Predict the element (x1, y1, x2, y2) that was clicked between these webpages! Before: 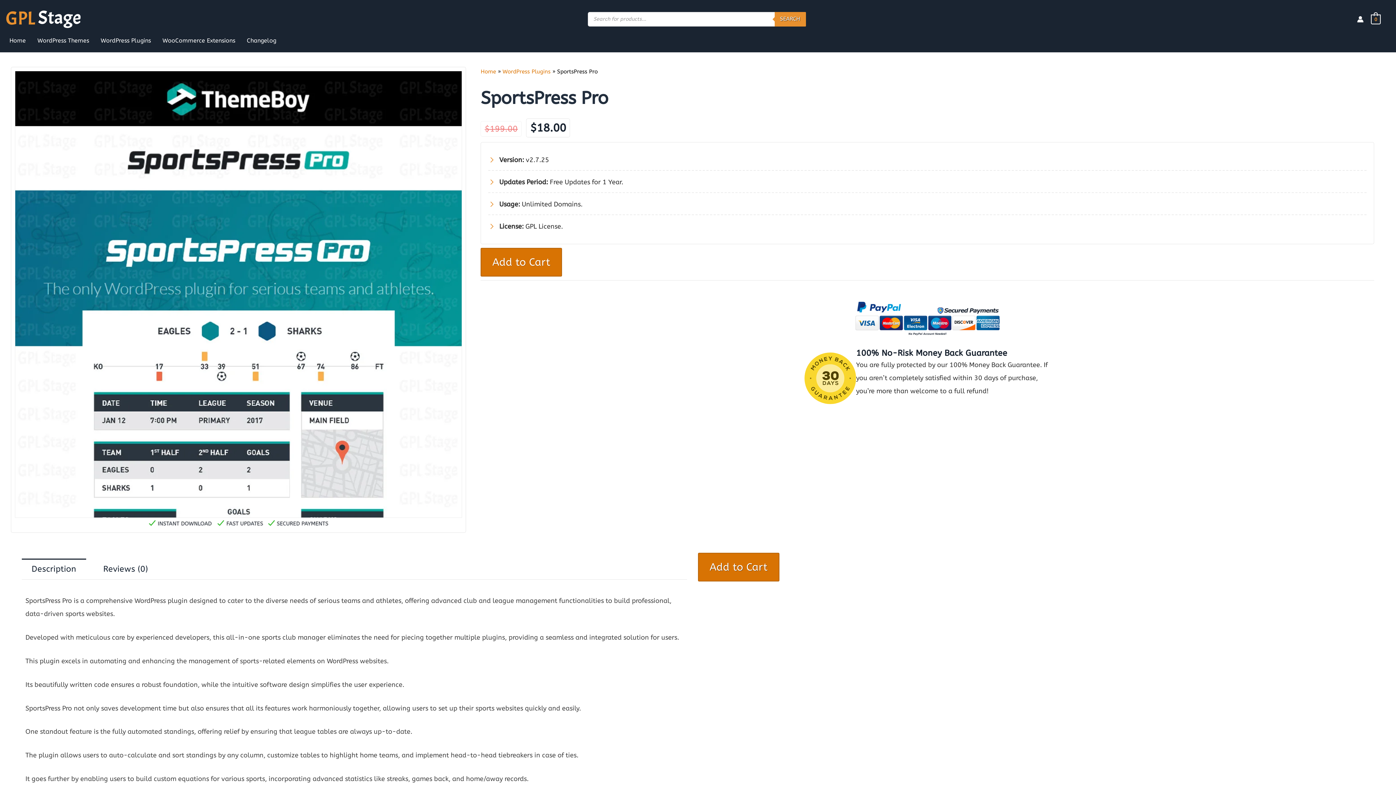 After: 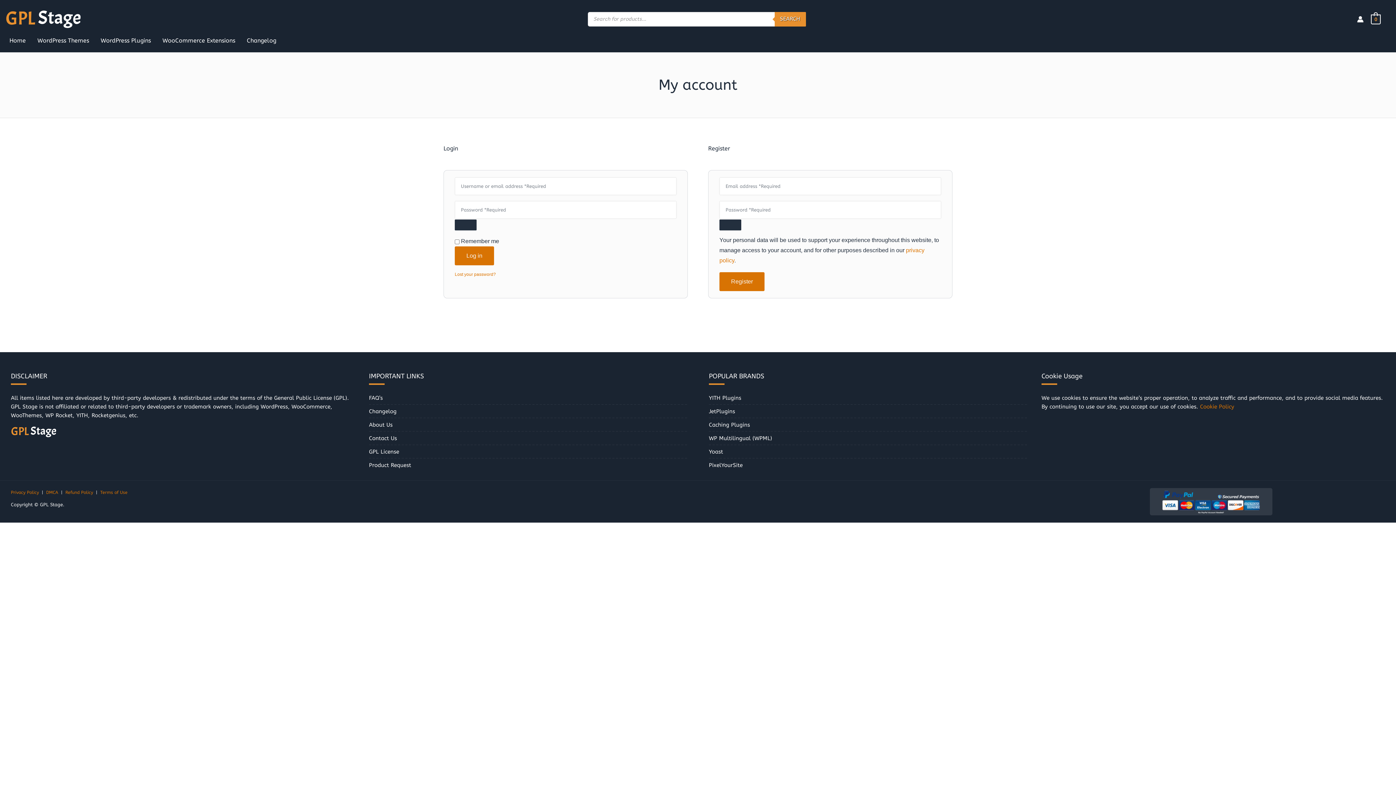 Action: bbox: (1357, 15, 1363, 22) label: Account icon link